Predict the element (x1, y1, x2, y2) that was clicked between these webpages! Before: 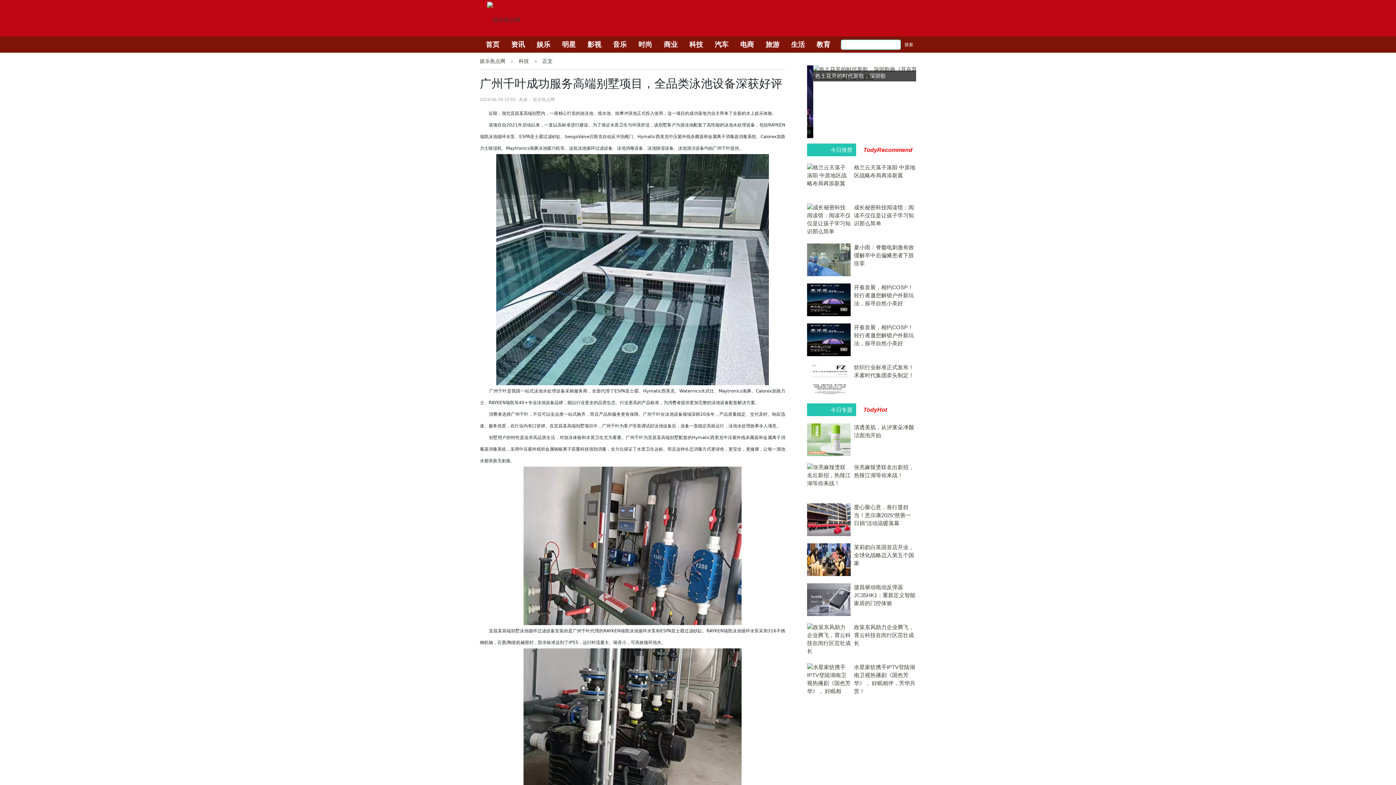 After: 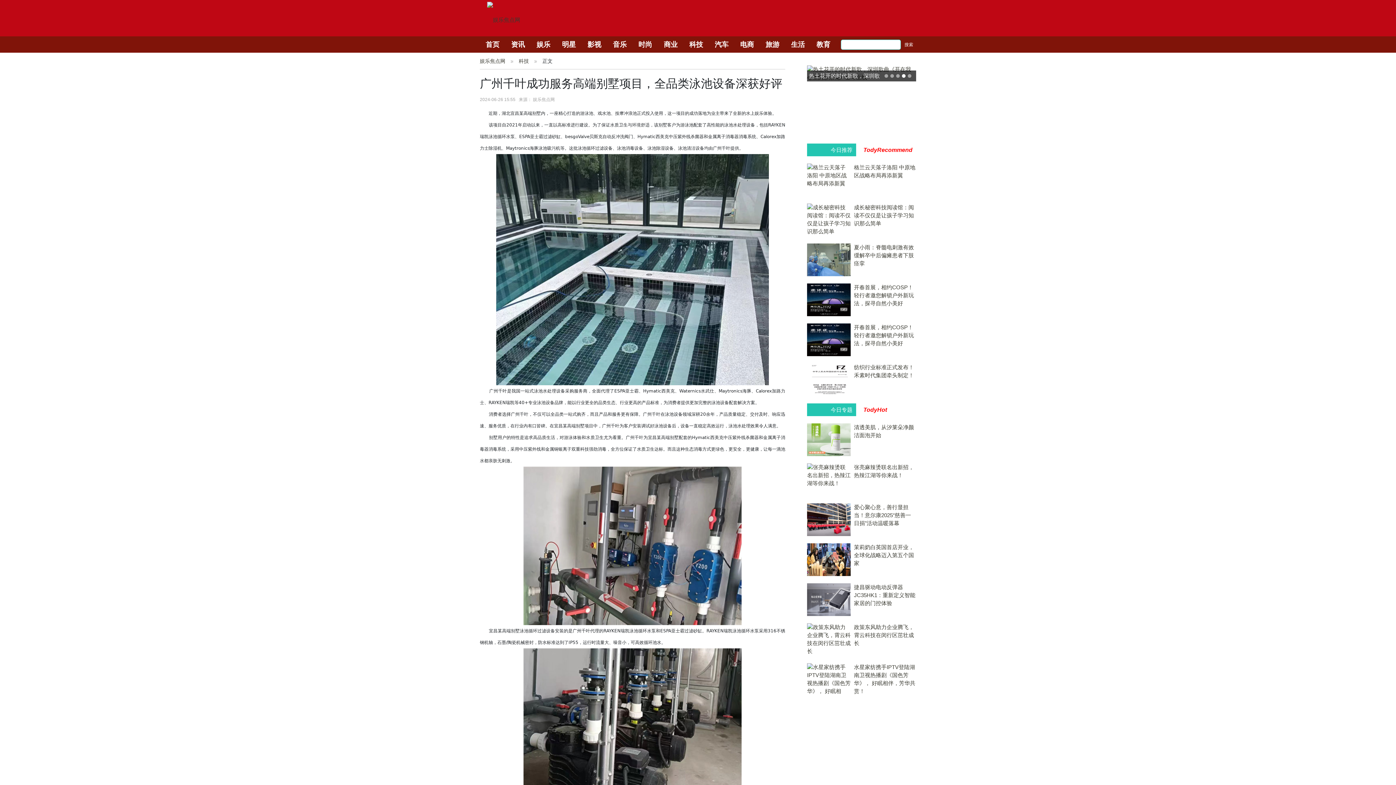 Action: bbox: (734, 36, 760, 52) label: 电商